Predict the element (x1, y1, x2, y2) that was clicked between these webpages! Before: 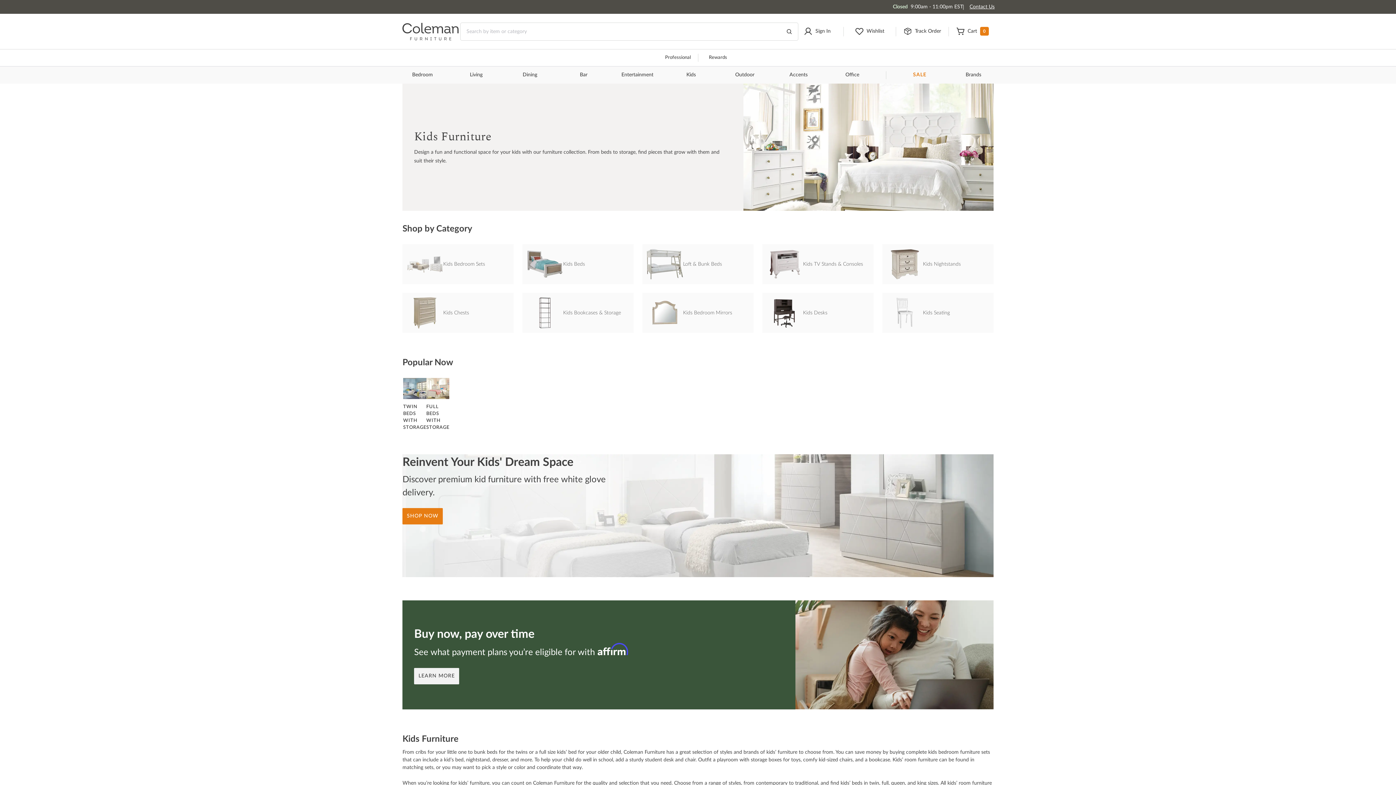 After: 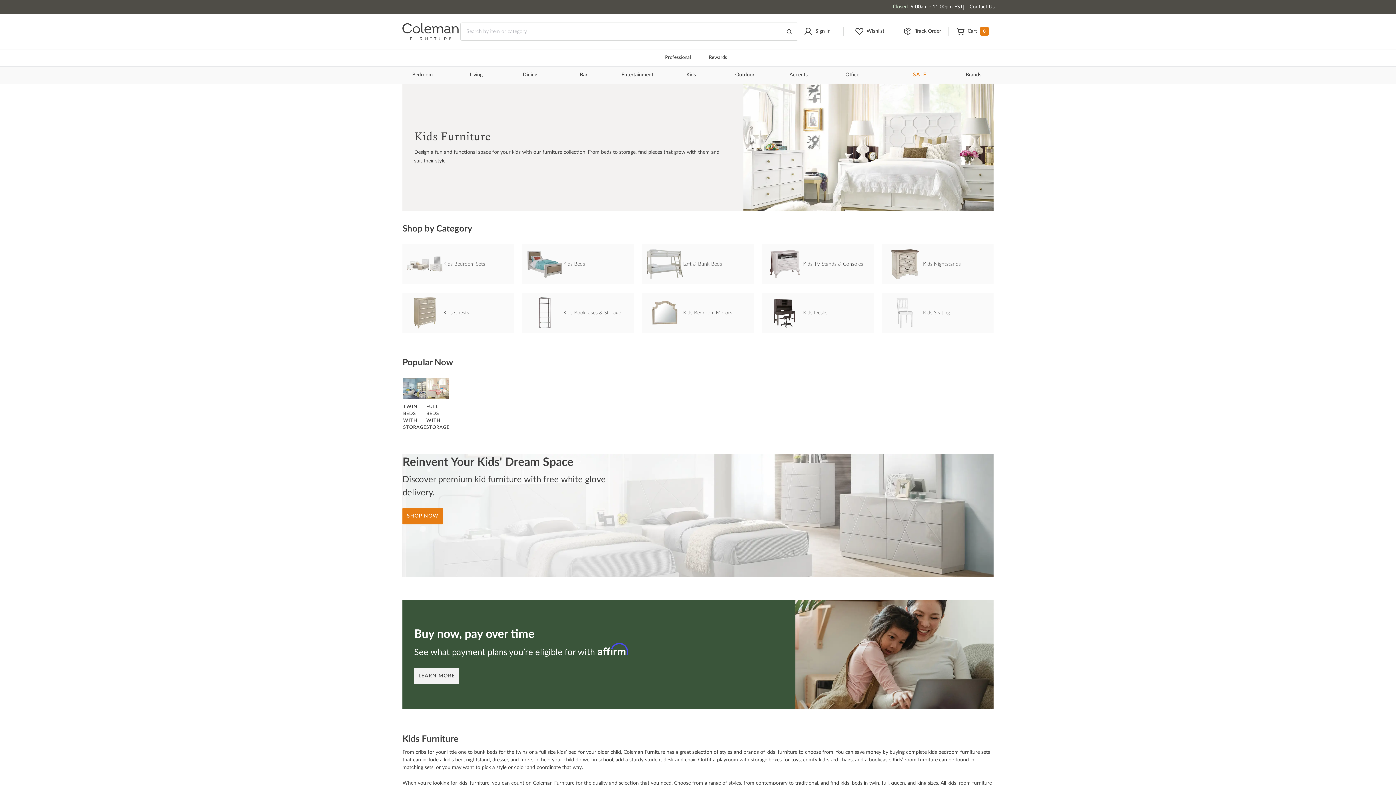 Action: bbox: (671, 66, 711, 83) label: Kids